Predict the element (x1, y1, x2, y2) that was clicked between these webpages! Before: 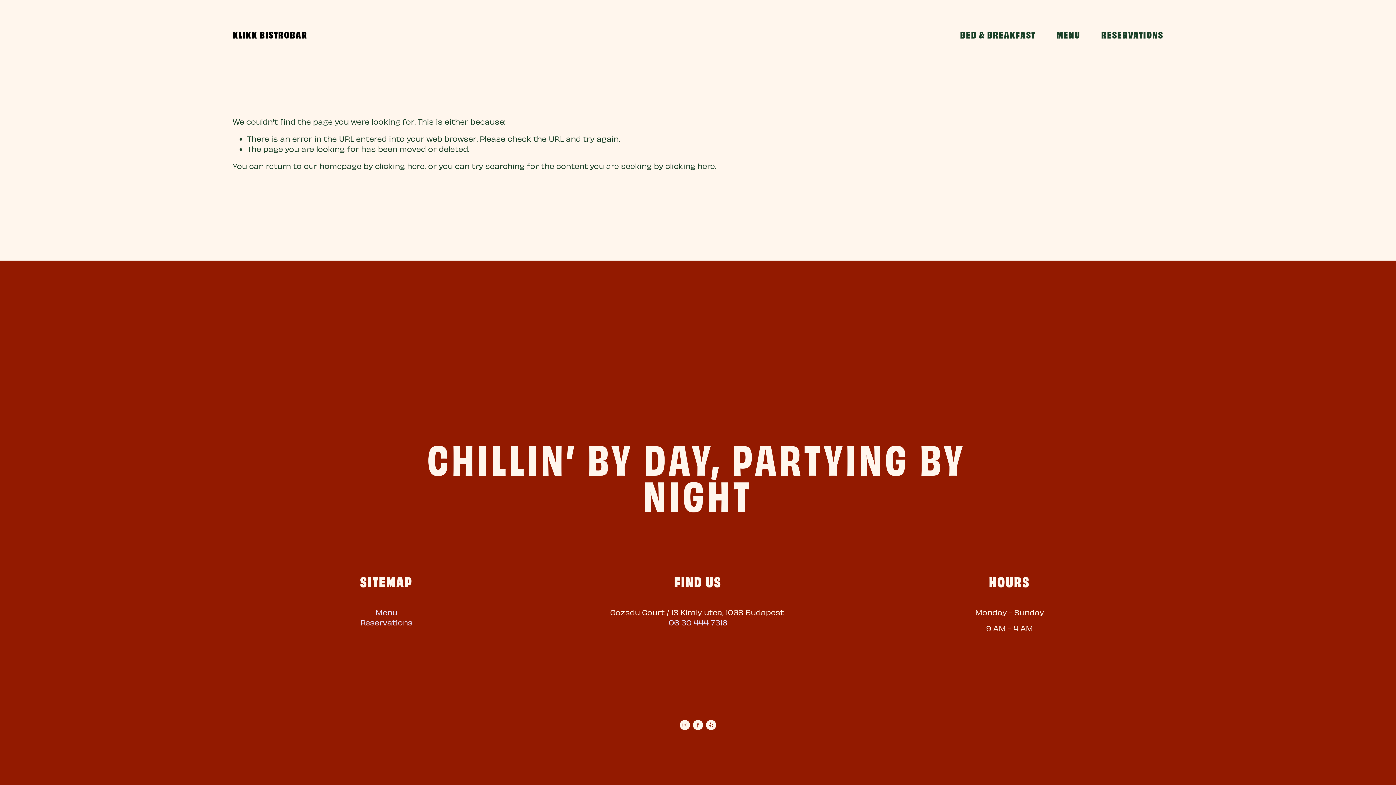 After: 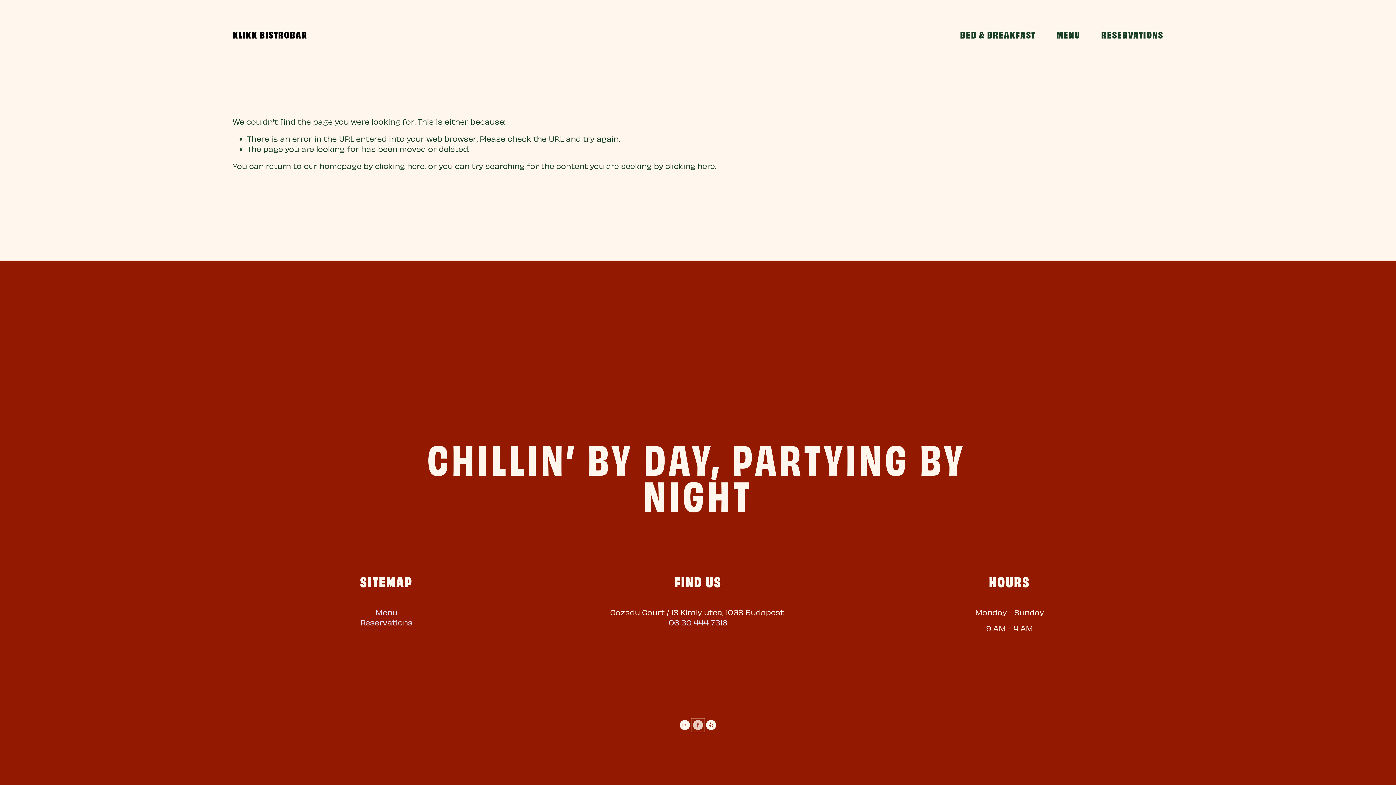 Action: label: Facebook bbox: (693, 720, 703, 730)